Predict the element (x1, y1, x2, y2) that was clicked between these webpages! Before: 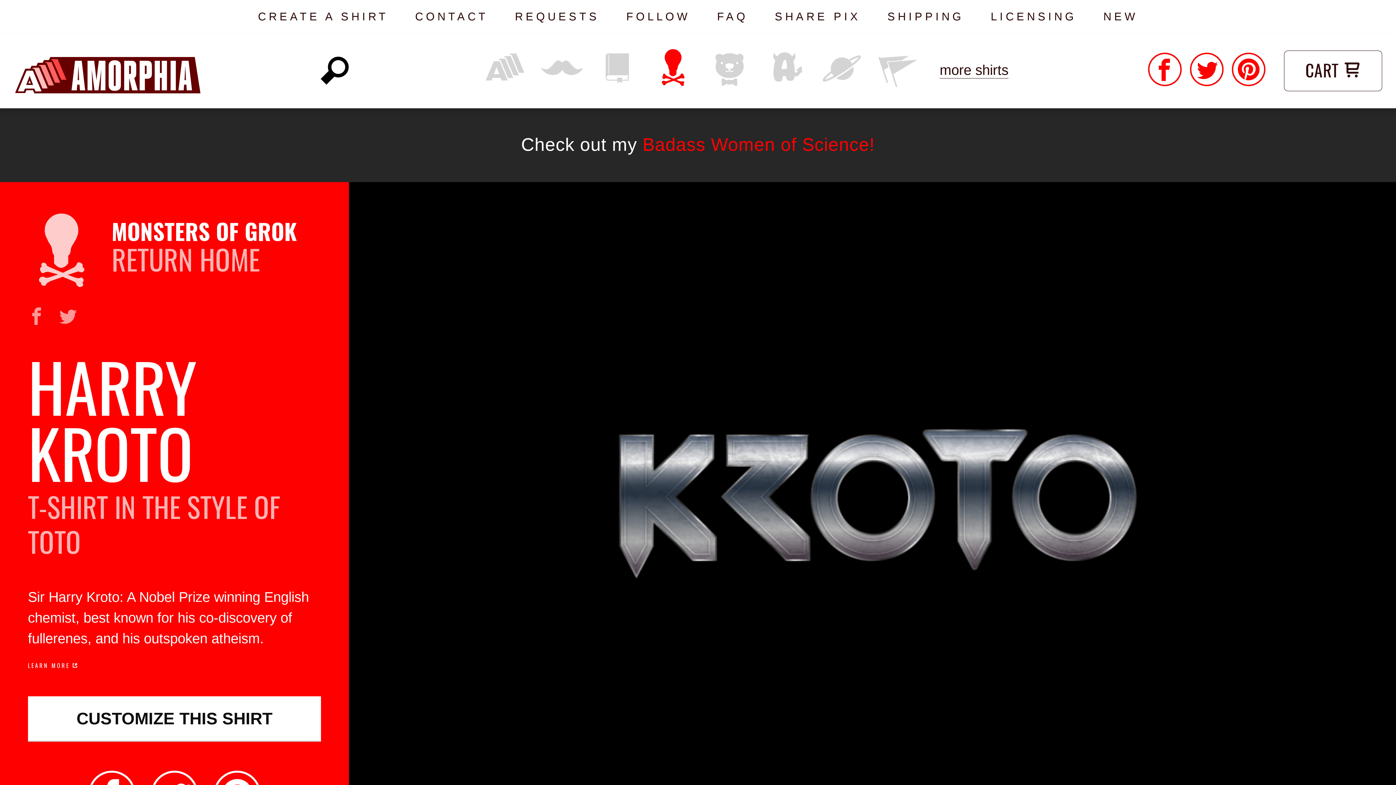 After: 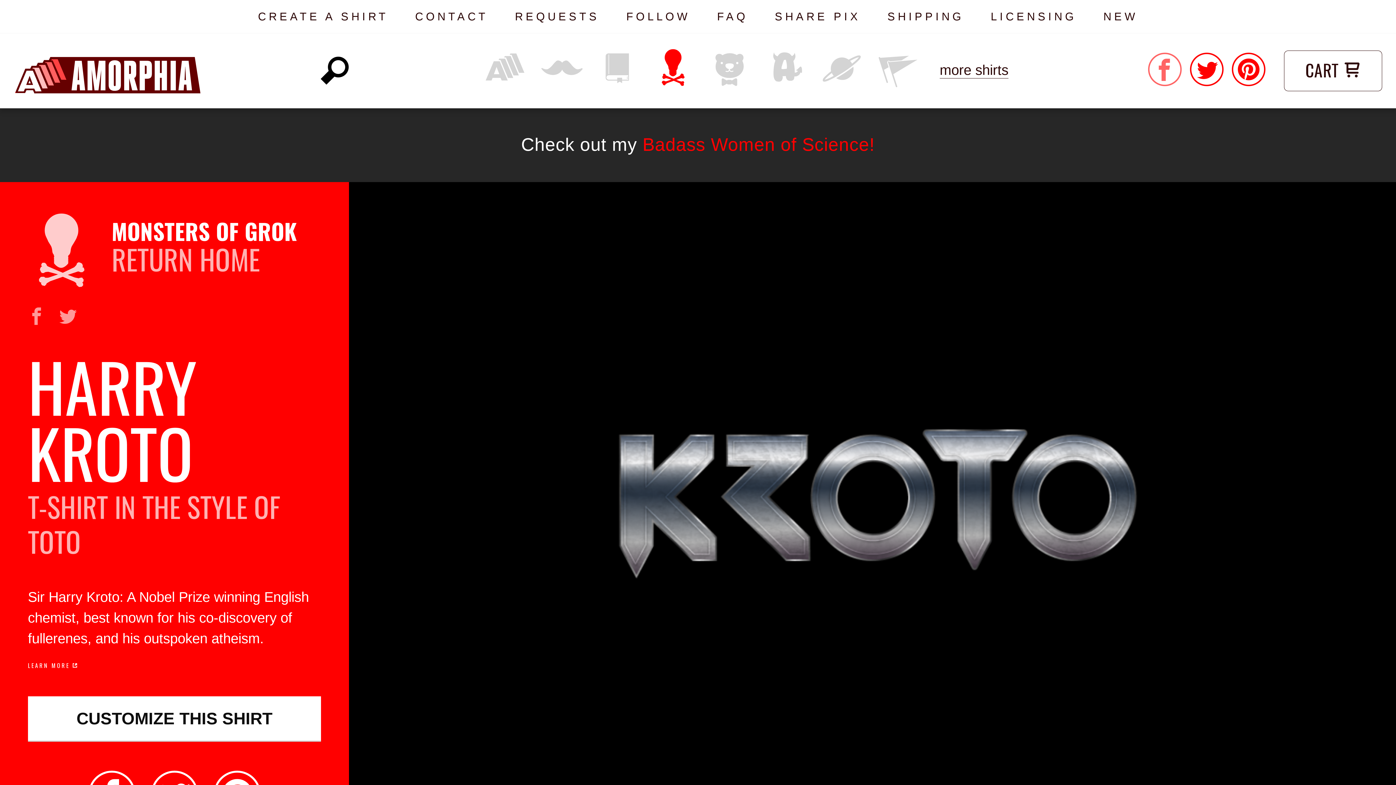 Action: bbox: (1147, 51, 1184, 90)